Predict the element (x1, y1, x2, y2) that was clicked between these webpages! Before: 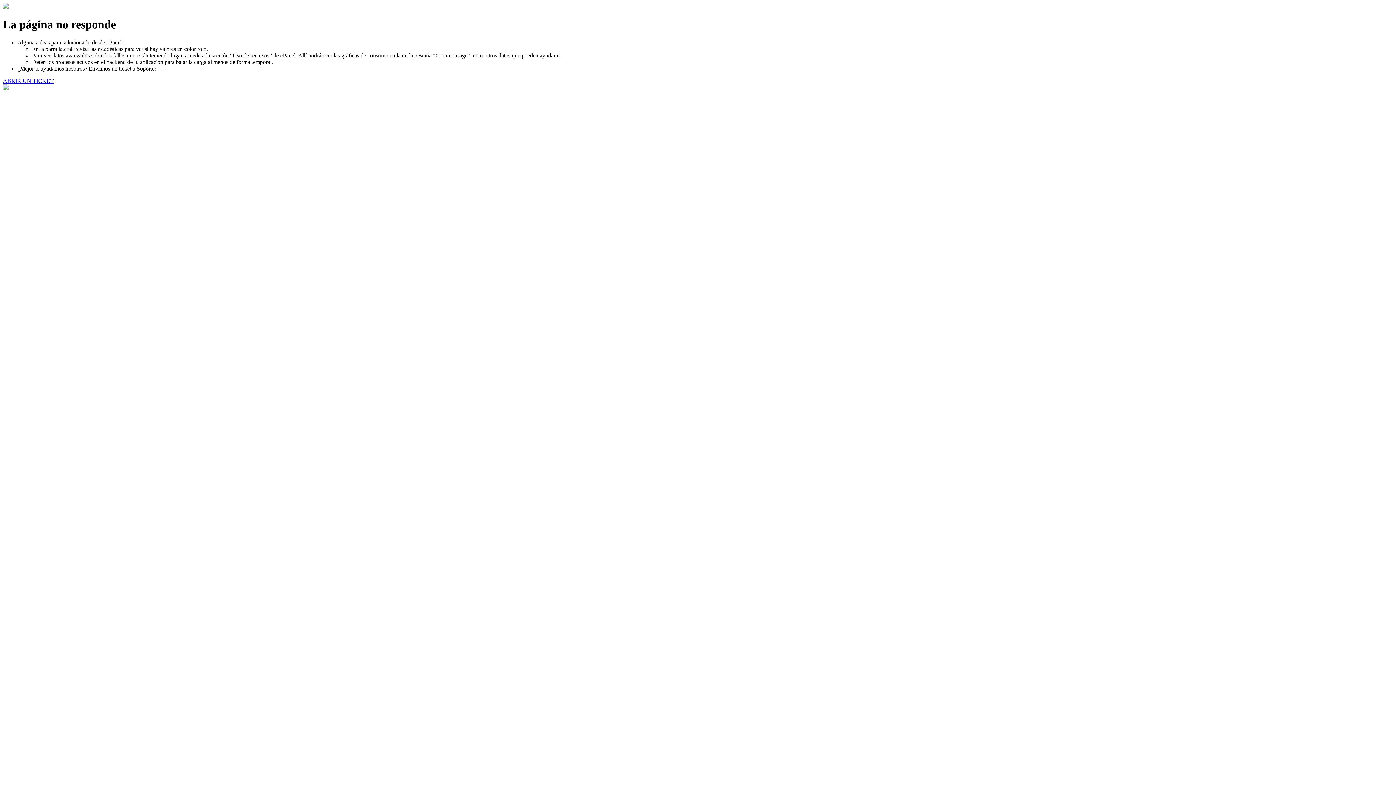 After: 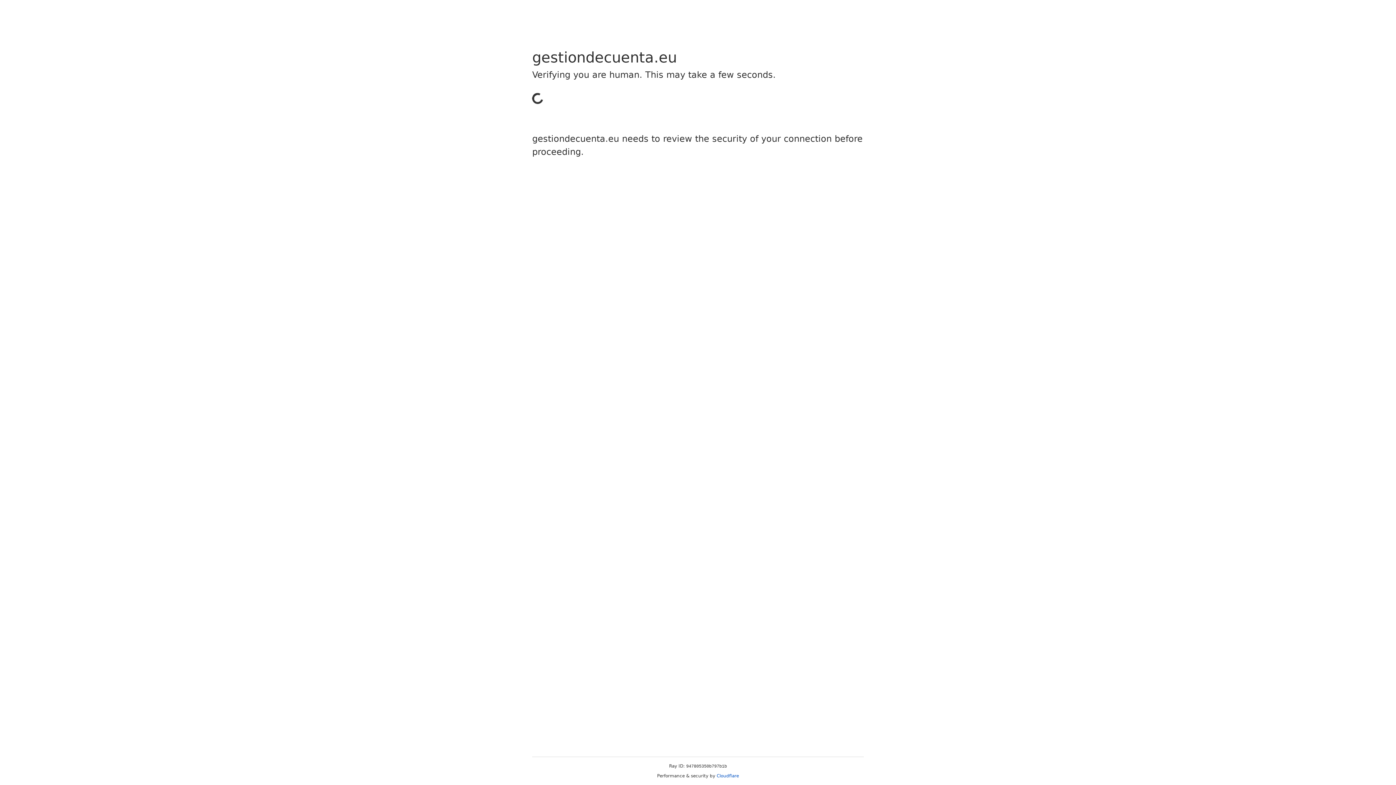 Action: bbox: (2, 77, 53, 83) label: ABRIR UN TICKET